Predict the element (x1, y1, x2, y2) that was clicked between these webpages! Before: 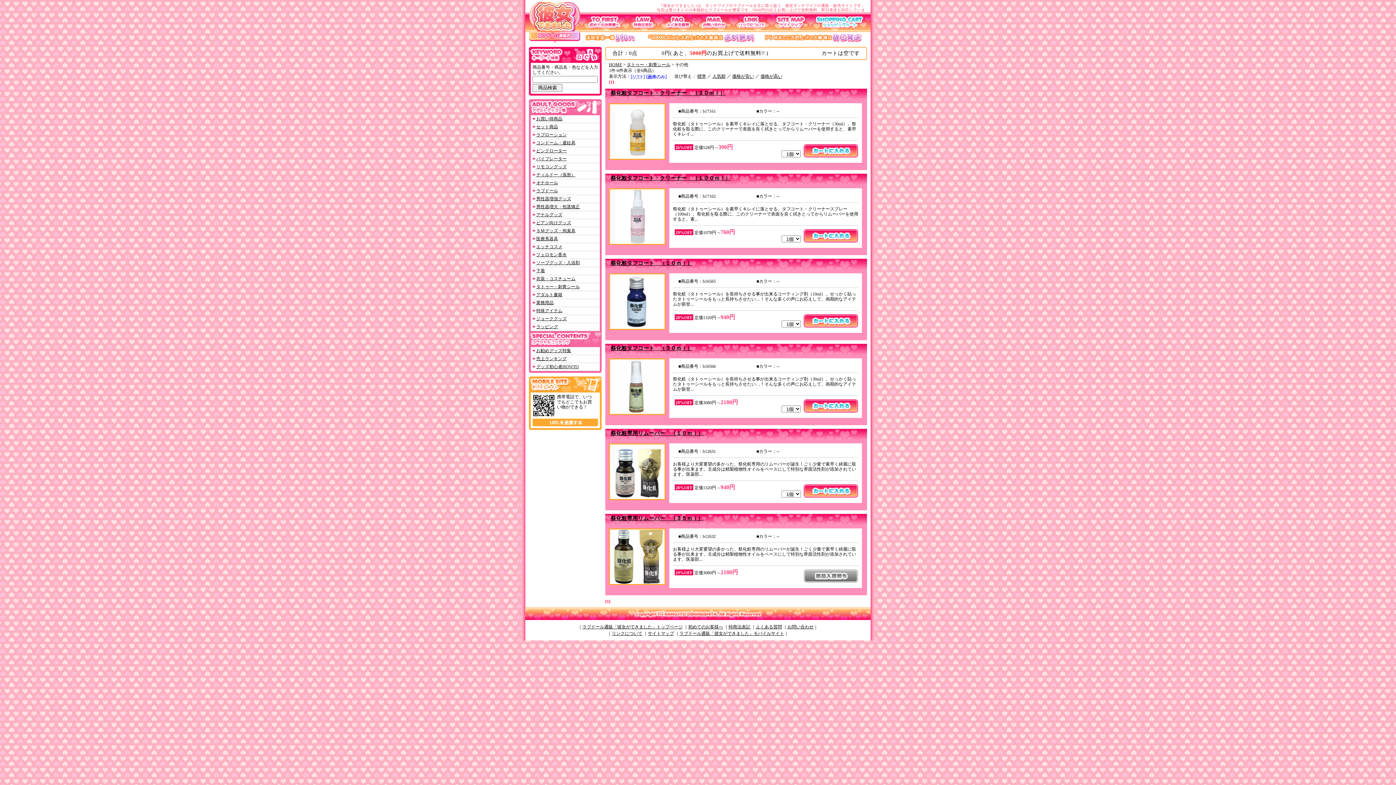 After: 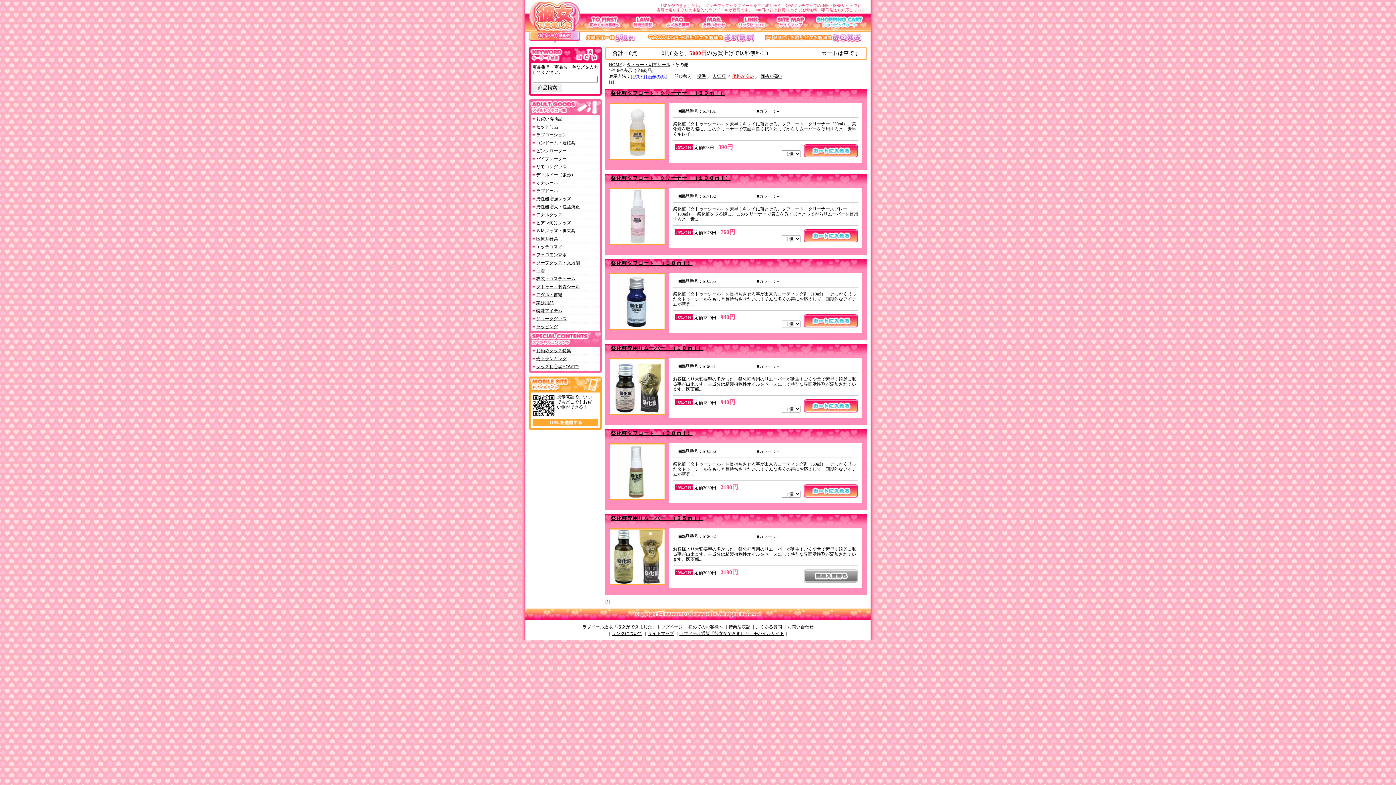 Action: bbox: (732, 73, 754, 78) label: 価格が安い